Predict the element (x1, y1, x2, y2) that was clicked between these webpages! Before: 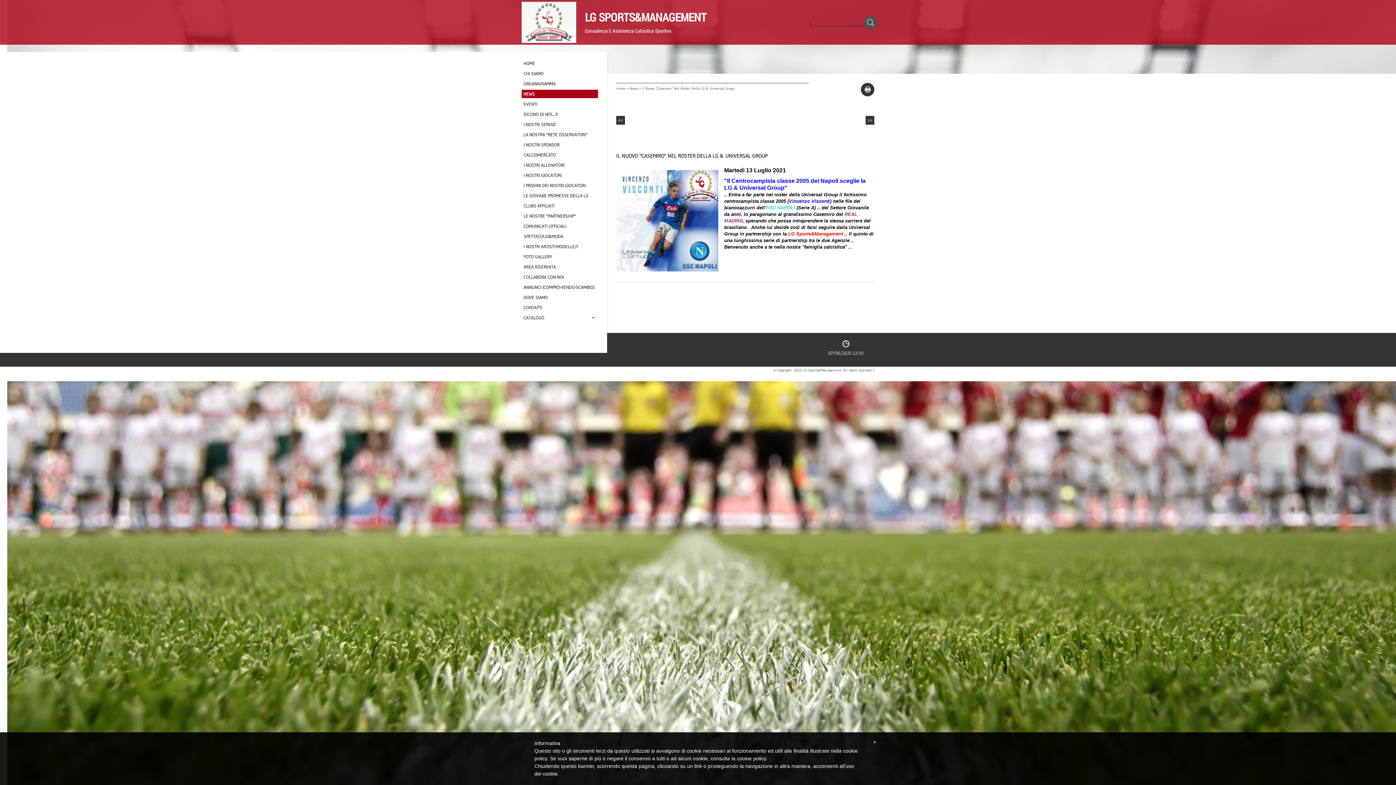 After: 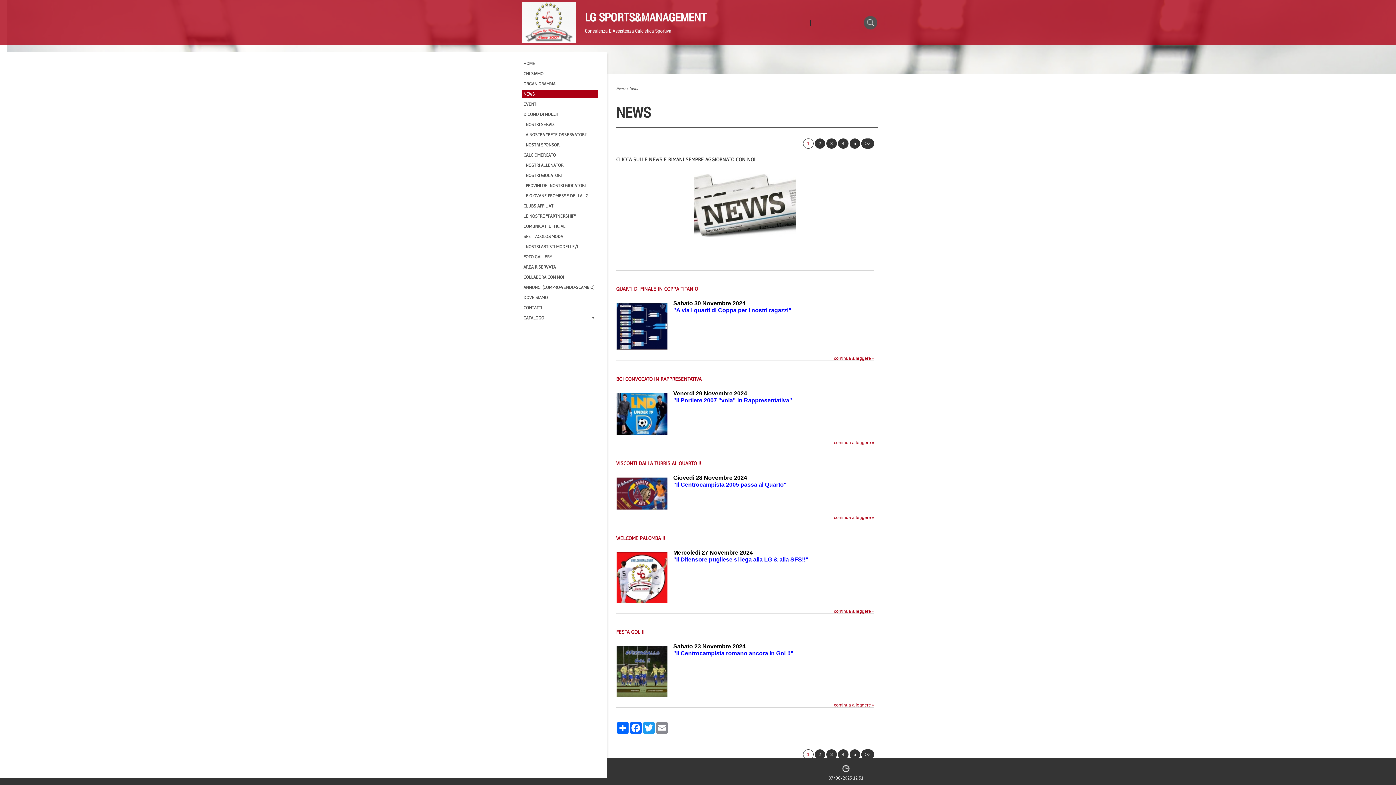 Action: bbox: (629, 86, 637, 90) label: News